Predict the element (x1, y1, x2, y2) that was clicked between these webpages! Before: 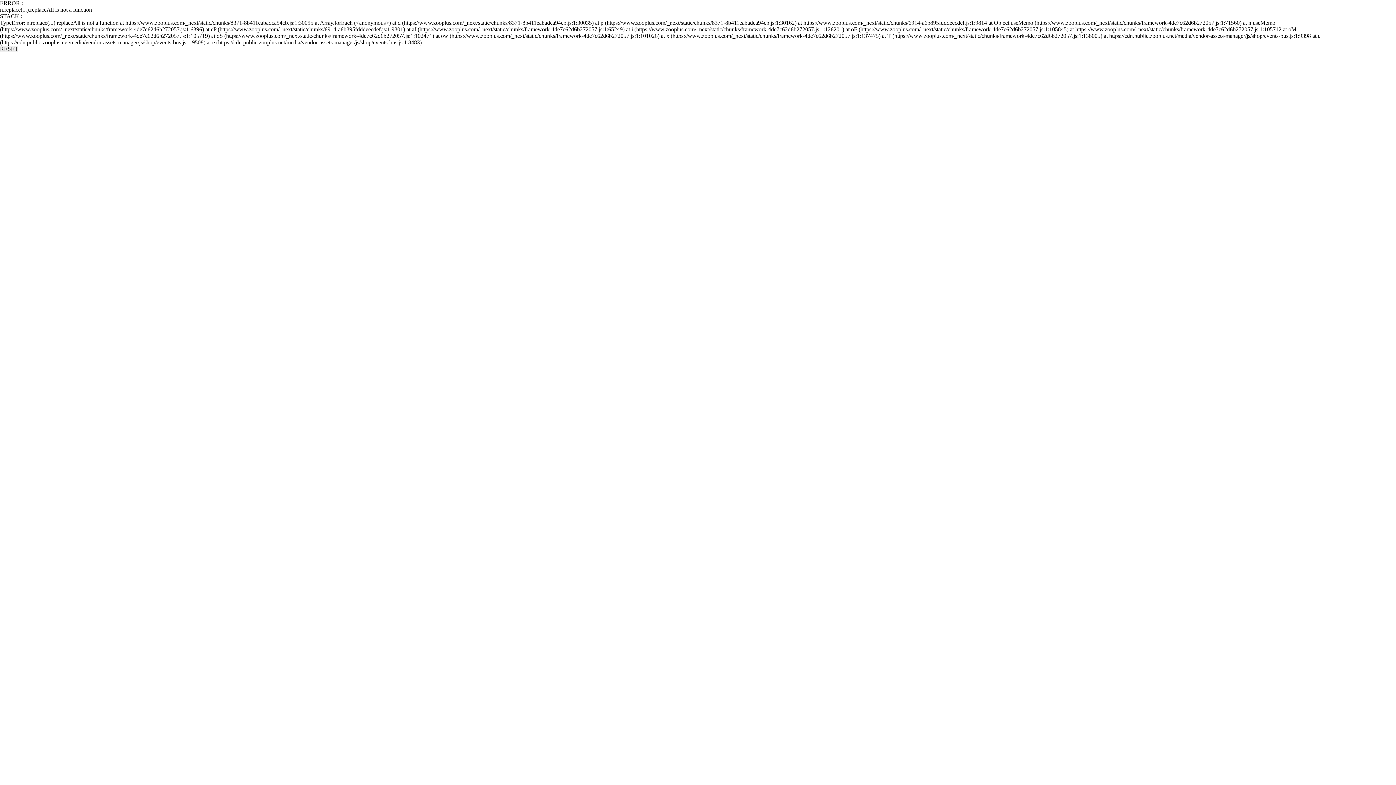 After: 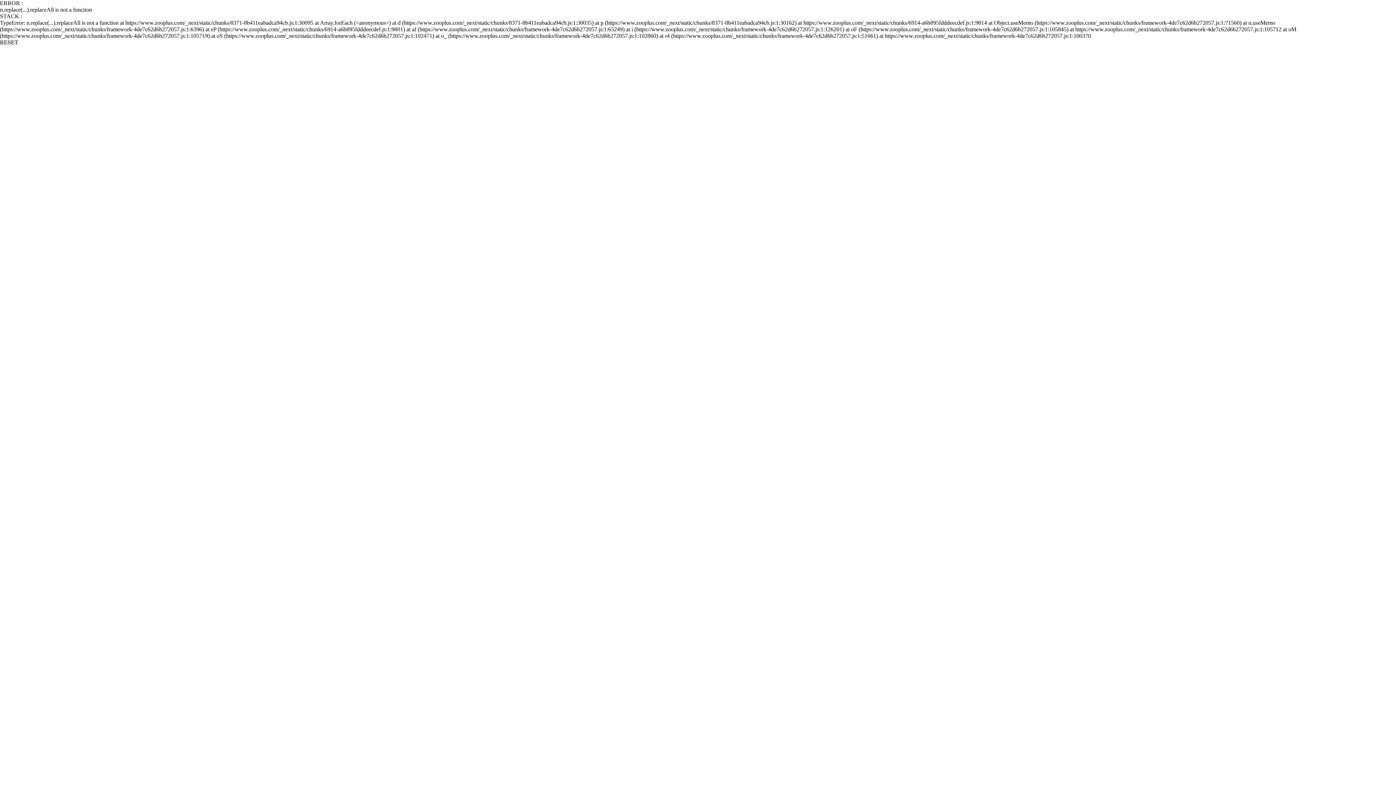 Action: label: RESET bbox: (0, 45, 18, 52)